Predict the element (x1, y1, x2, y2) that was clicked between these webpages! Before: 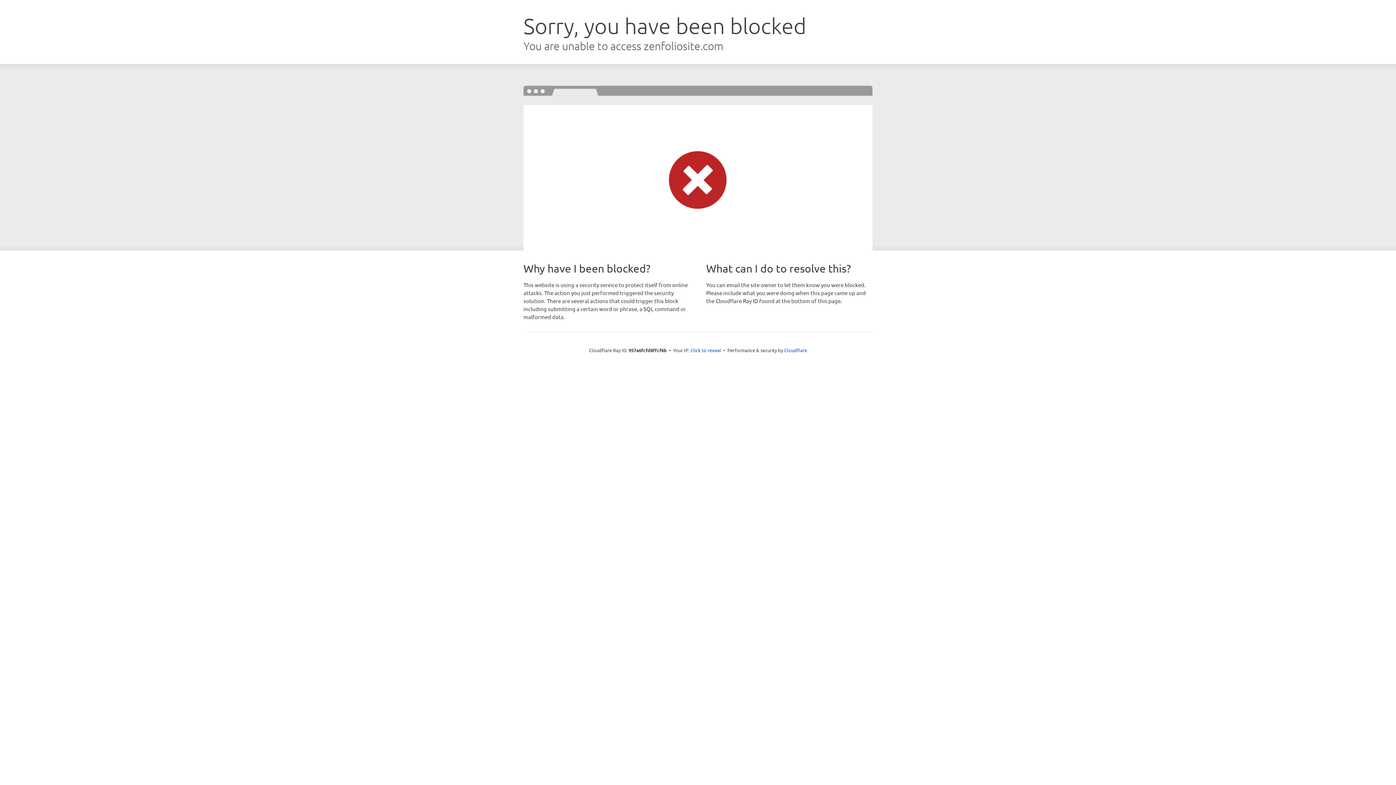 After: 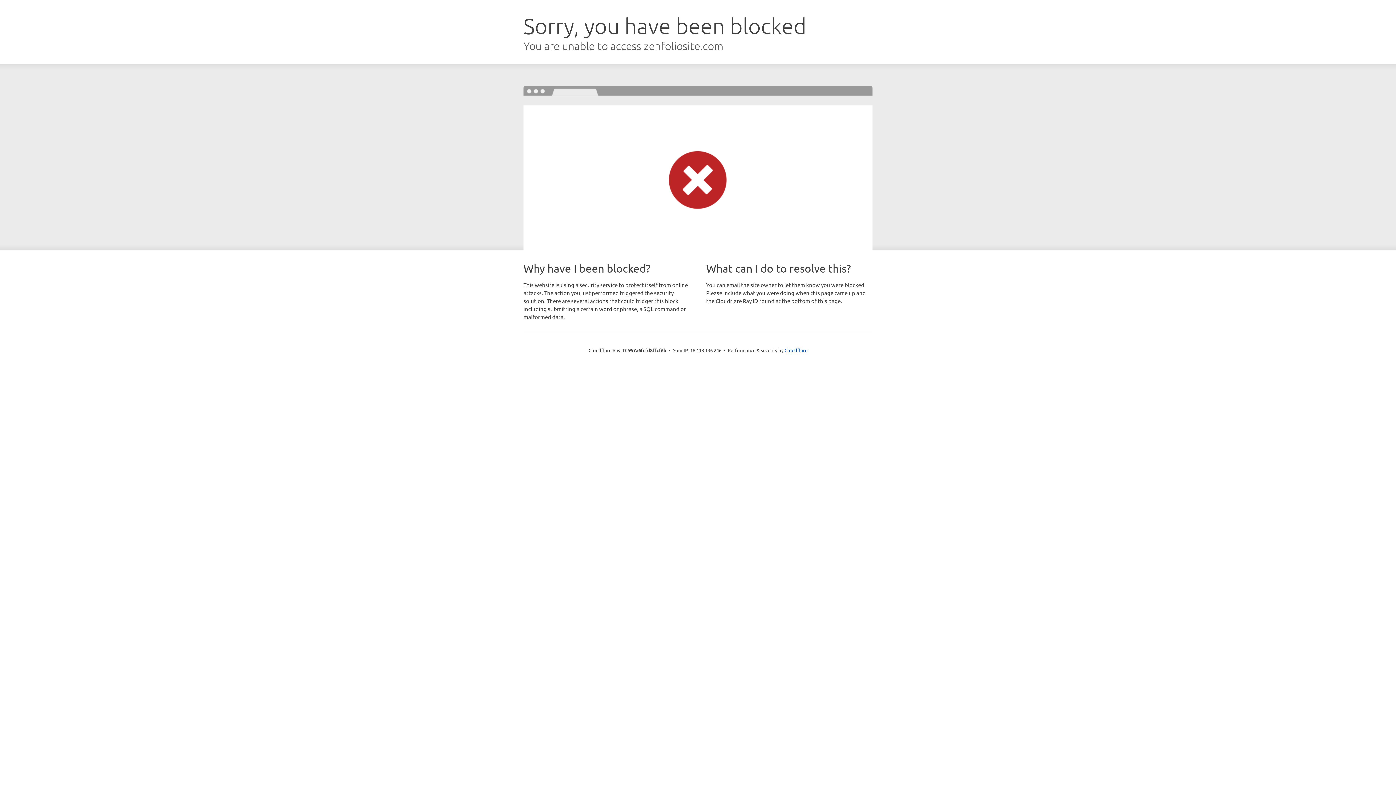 Action: label: Click to reveal bbox: (690, 346, 721, 353)